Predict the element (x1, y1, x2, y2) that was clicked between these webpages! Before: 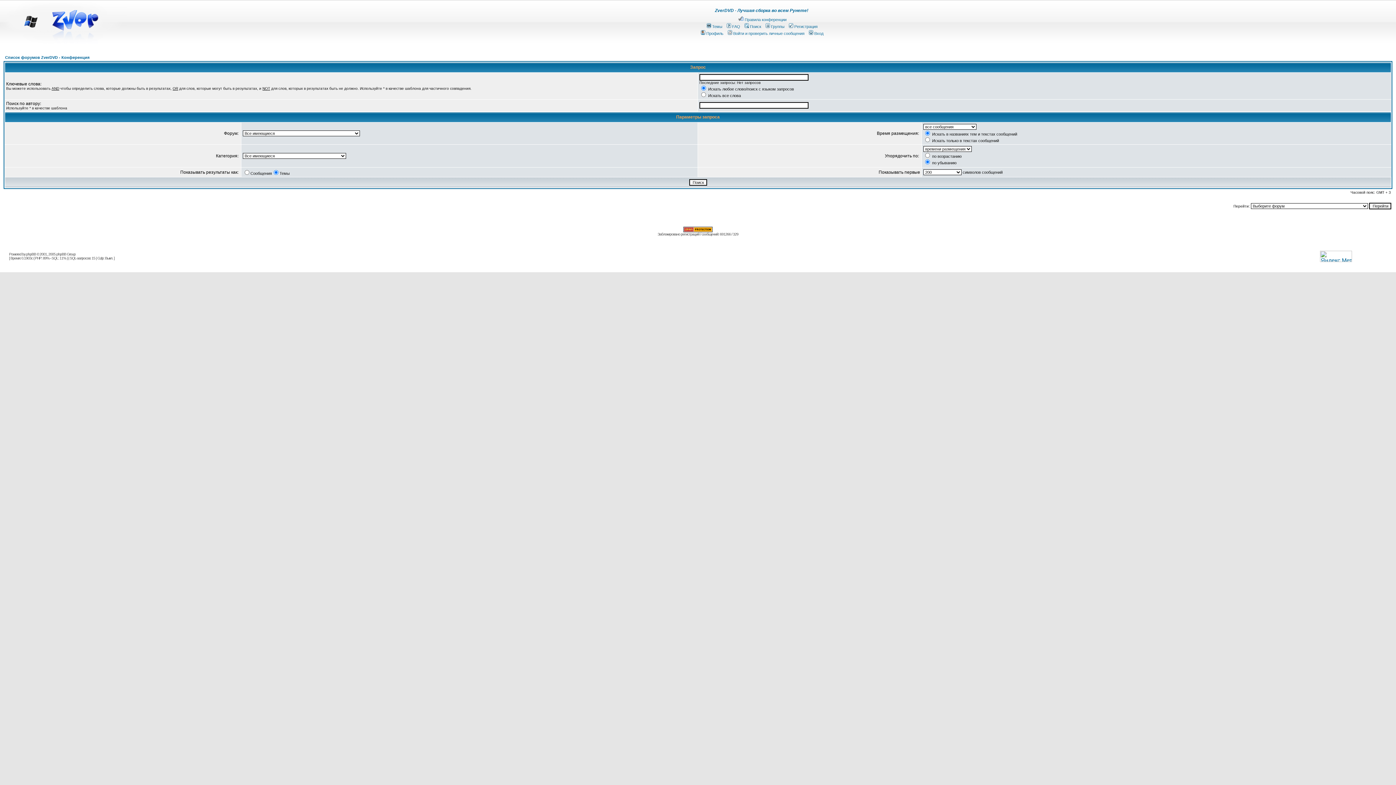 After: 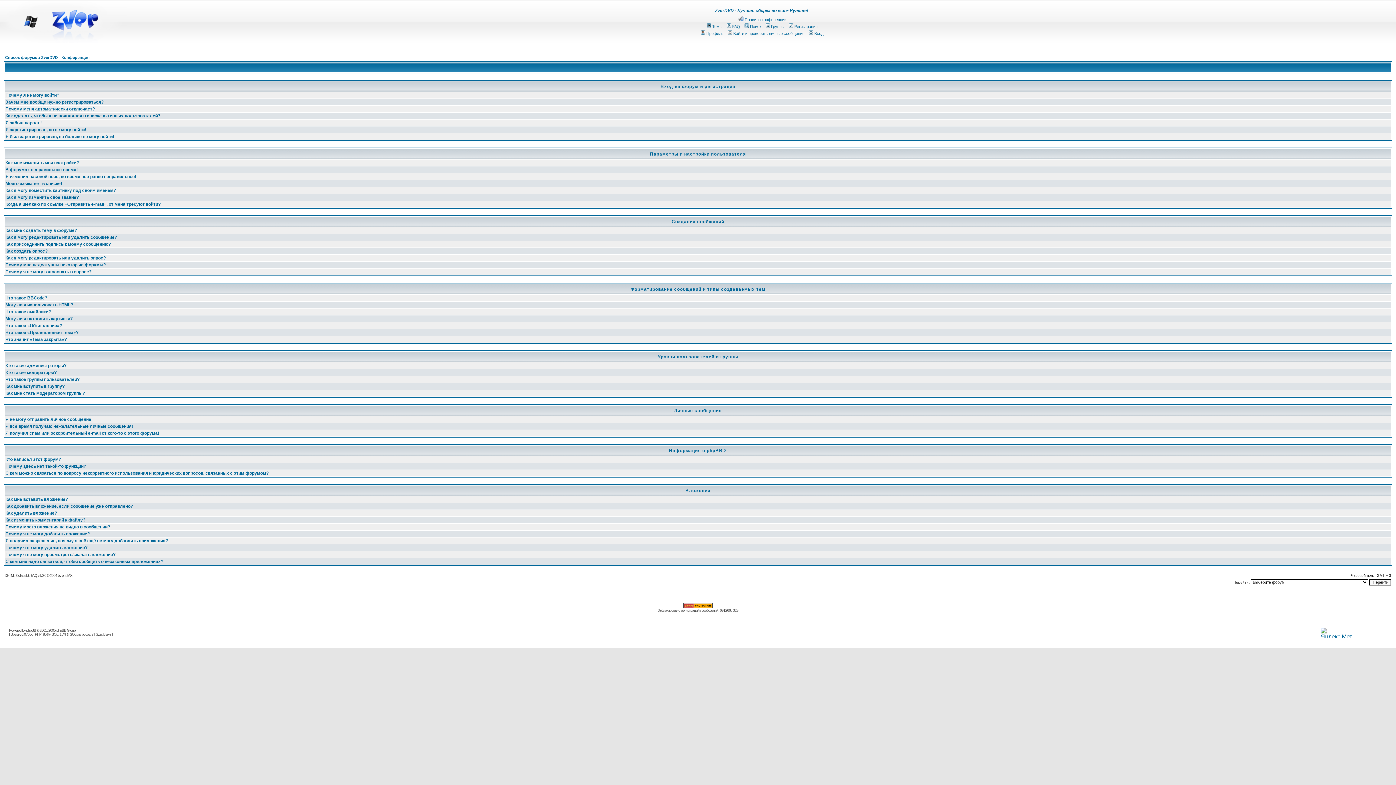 Action: label: FAQ bbox: (725, 24, 740, 28)